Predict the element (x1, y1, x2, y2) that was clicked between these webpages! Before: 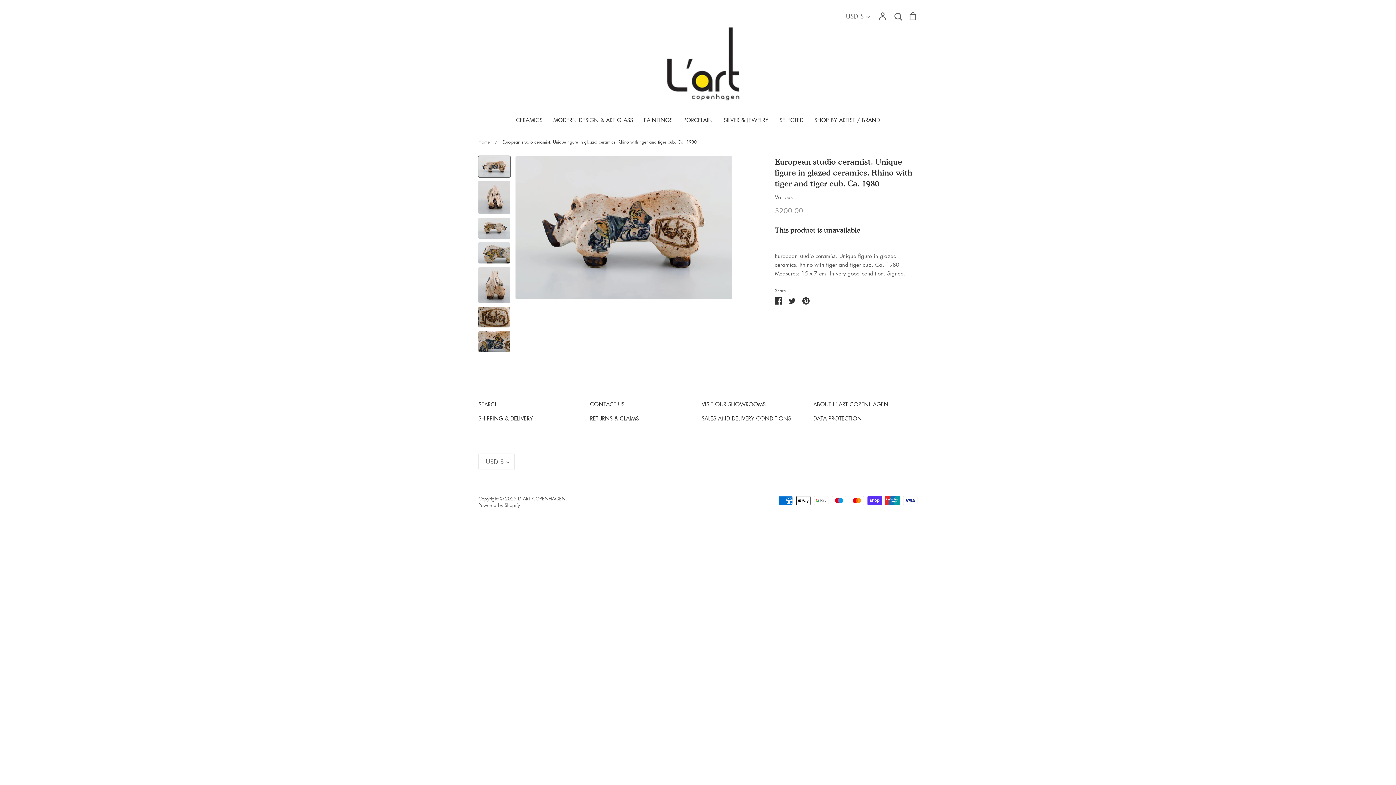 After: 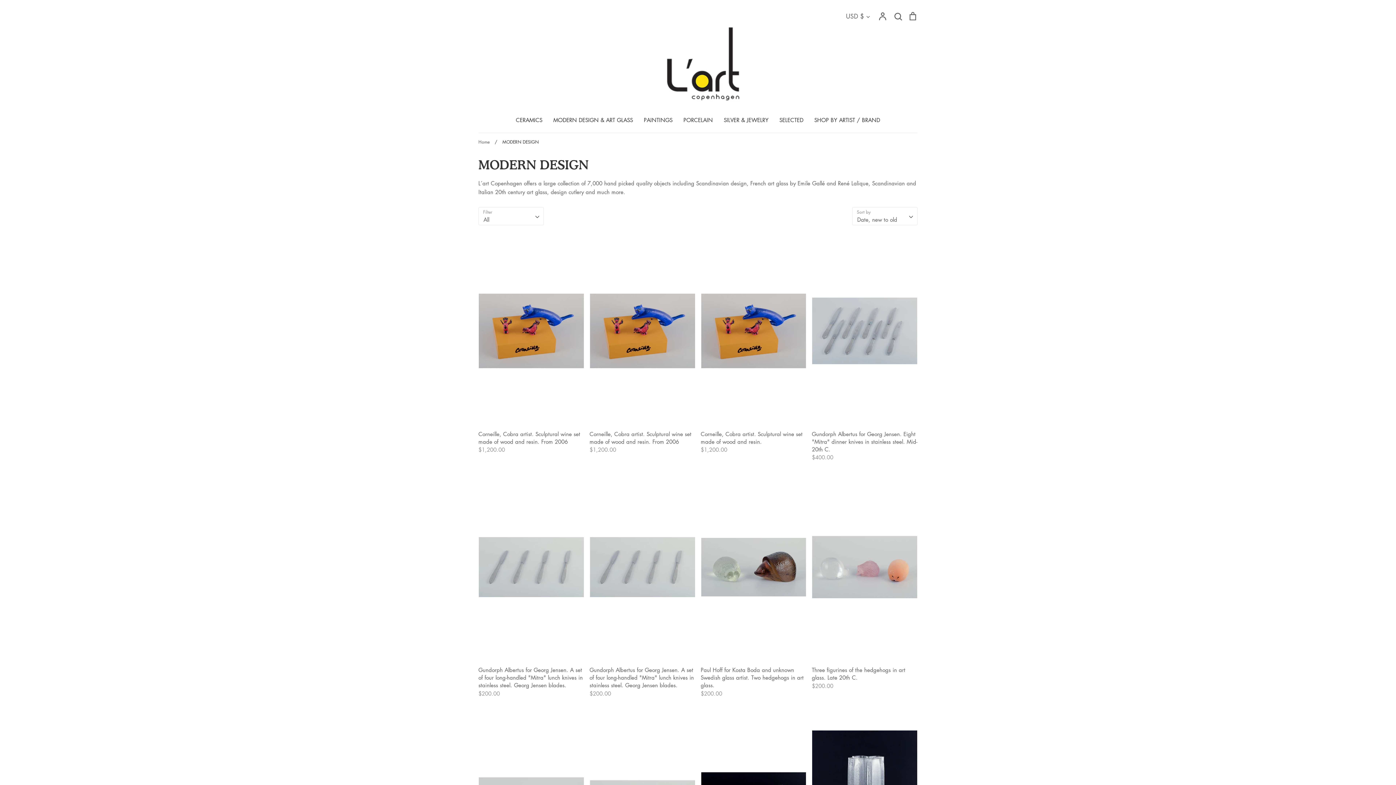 Action: bbox: (553, 116, 633, 123) label: MODERN DESIGN & ART GLASS